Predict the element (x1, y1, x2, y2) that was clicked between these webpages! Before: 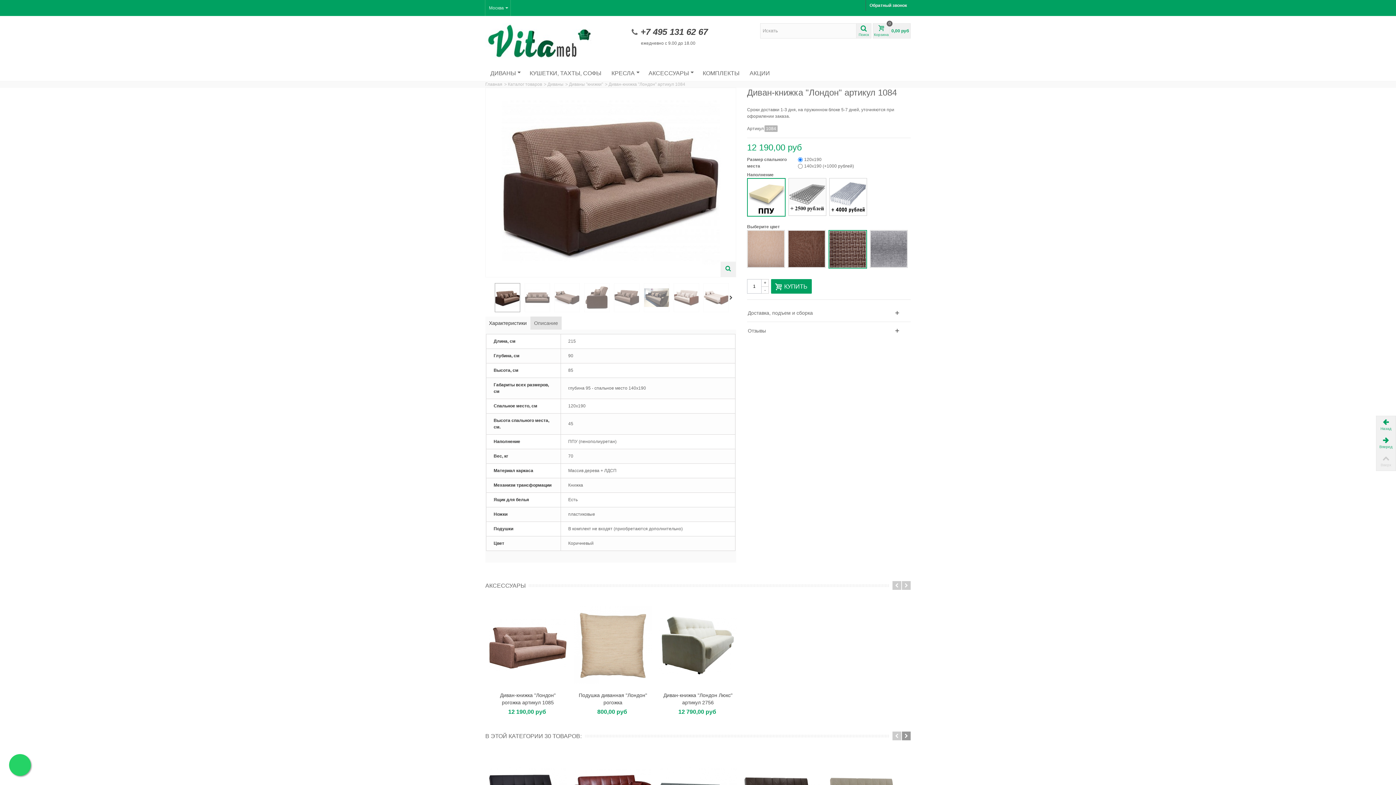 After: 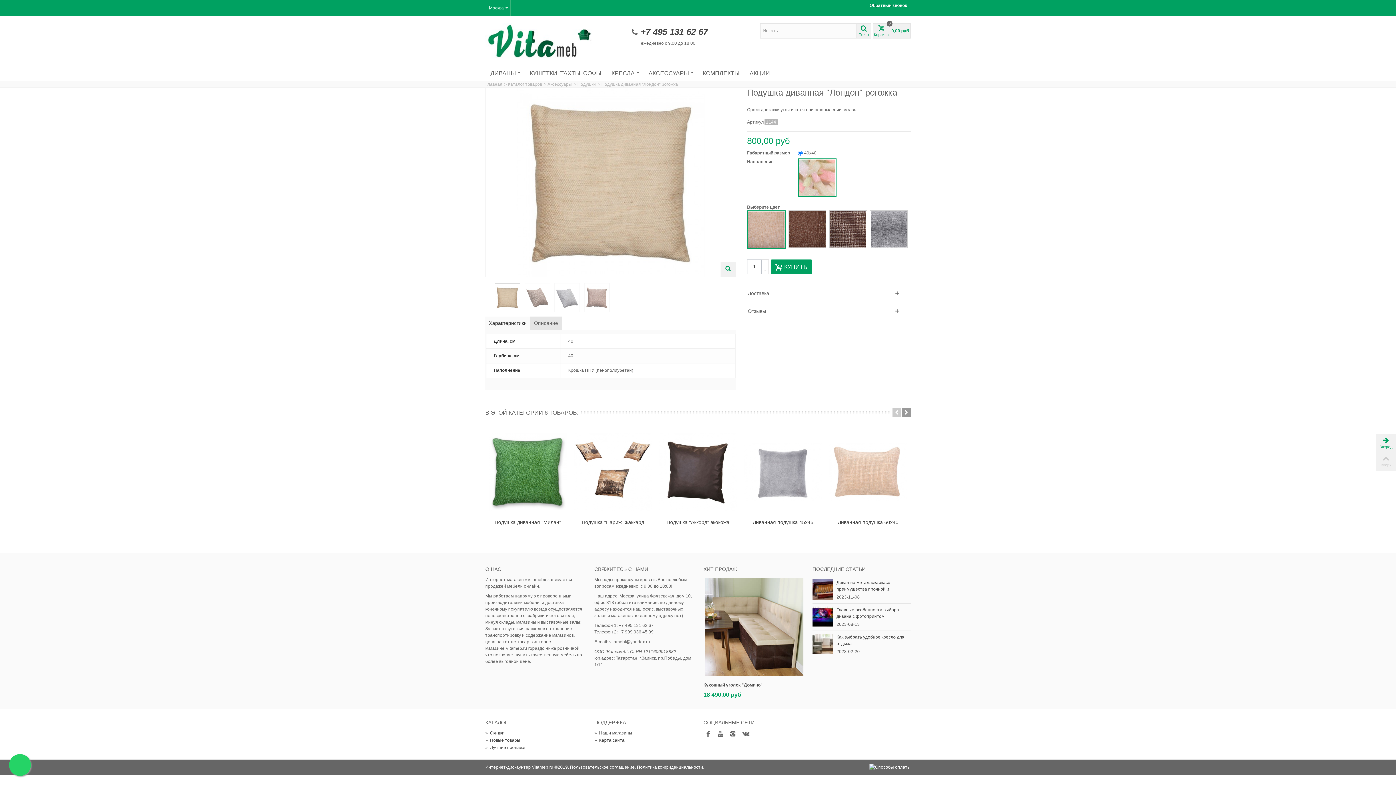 Action: bbox: (574, 601, 652, 689)